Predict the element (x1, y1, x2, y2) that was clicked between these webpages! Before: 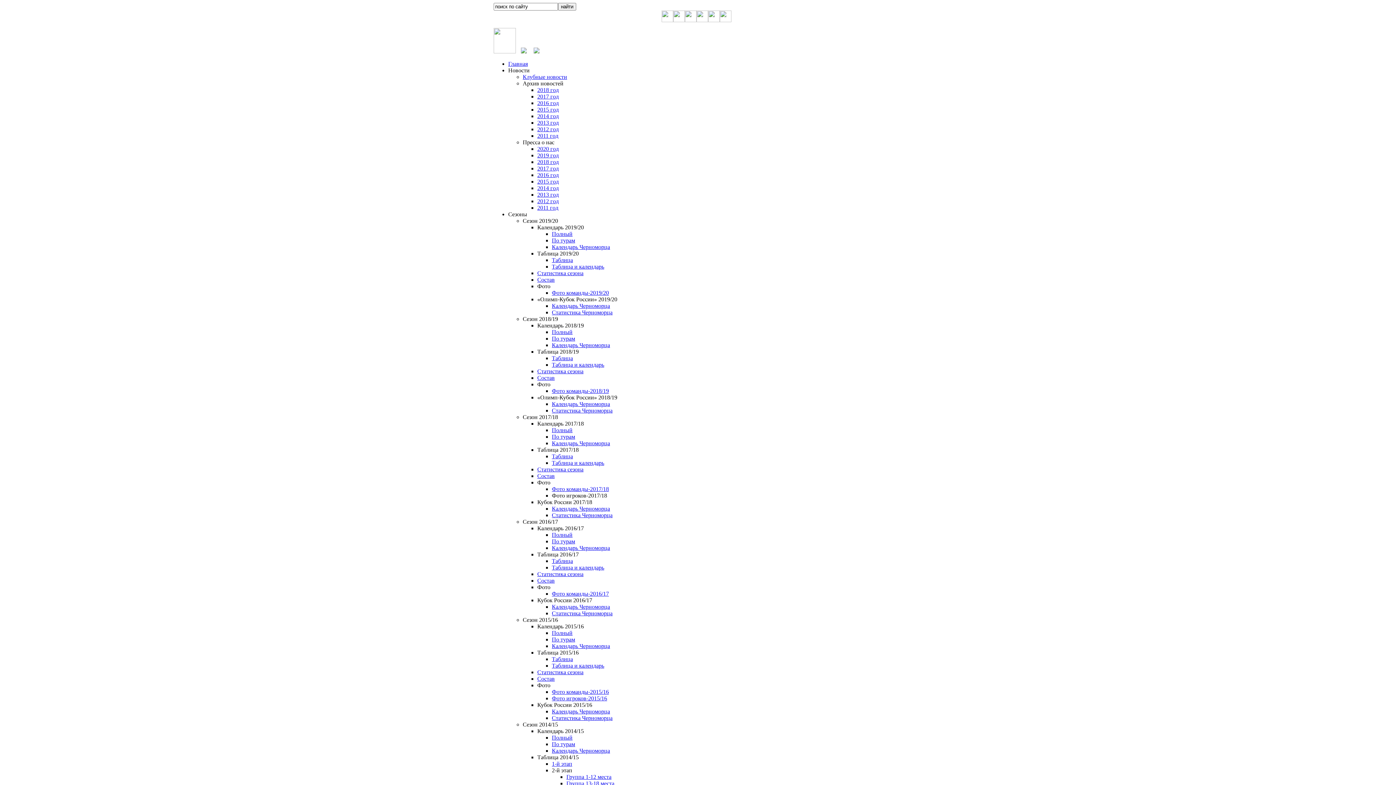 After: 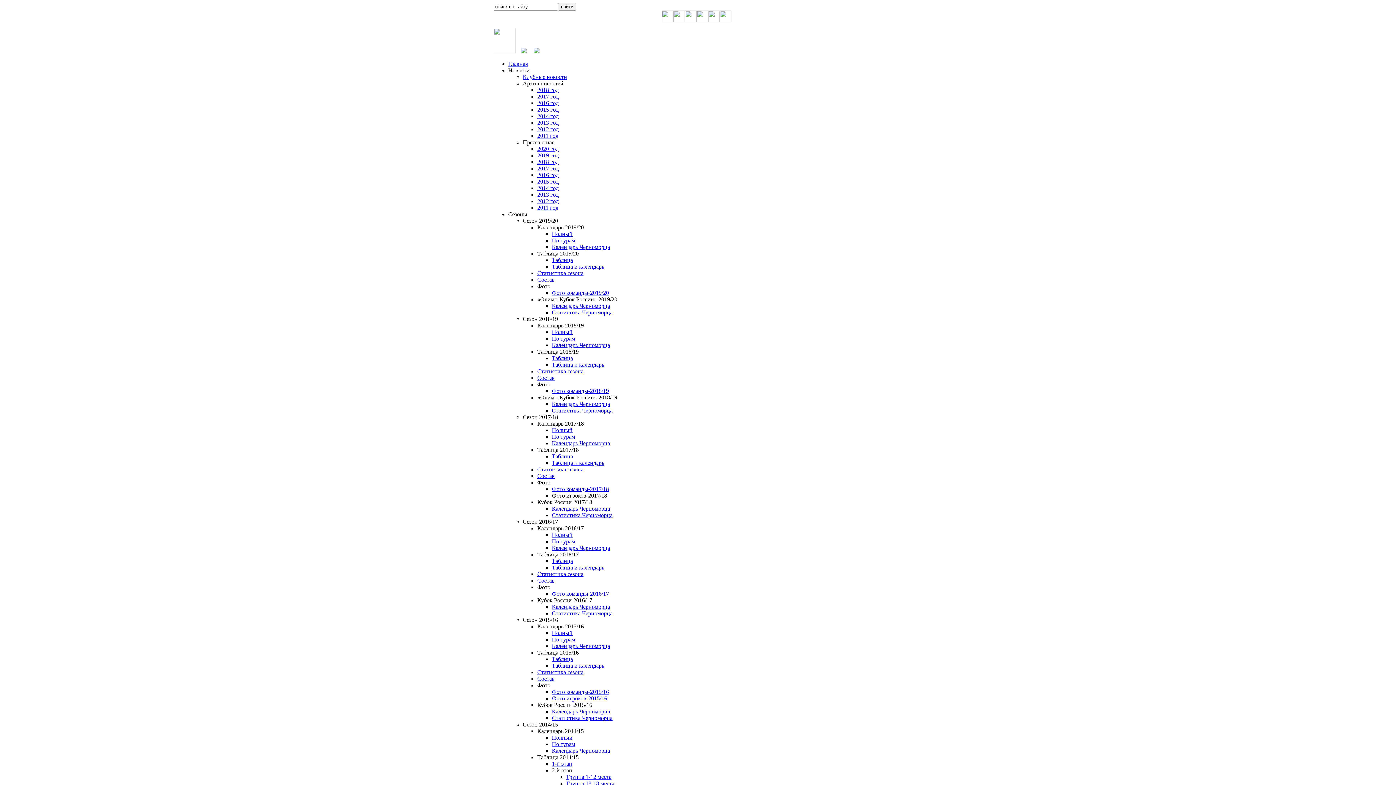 Action: bbox: (522, 139, 554, 145) label: Пресса о нас